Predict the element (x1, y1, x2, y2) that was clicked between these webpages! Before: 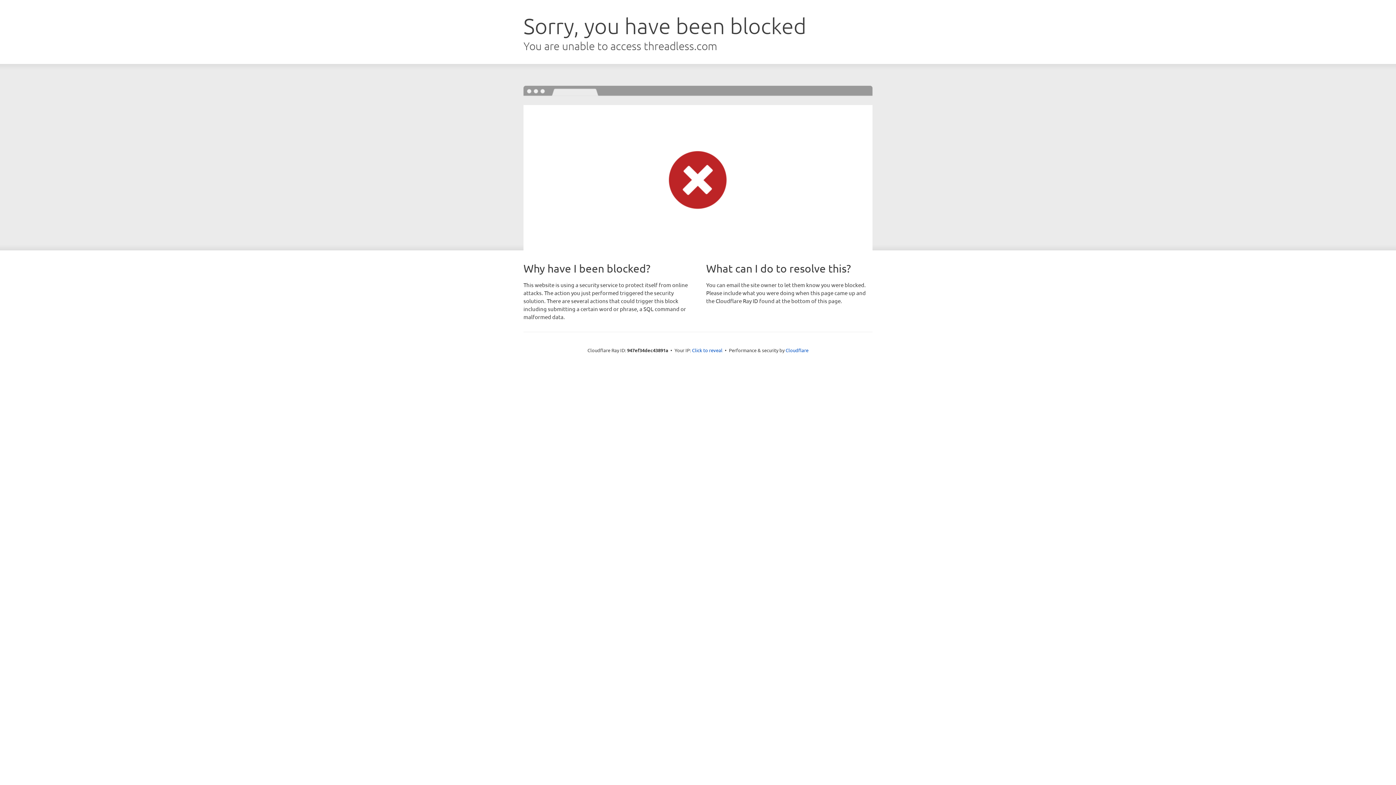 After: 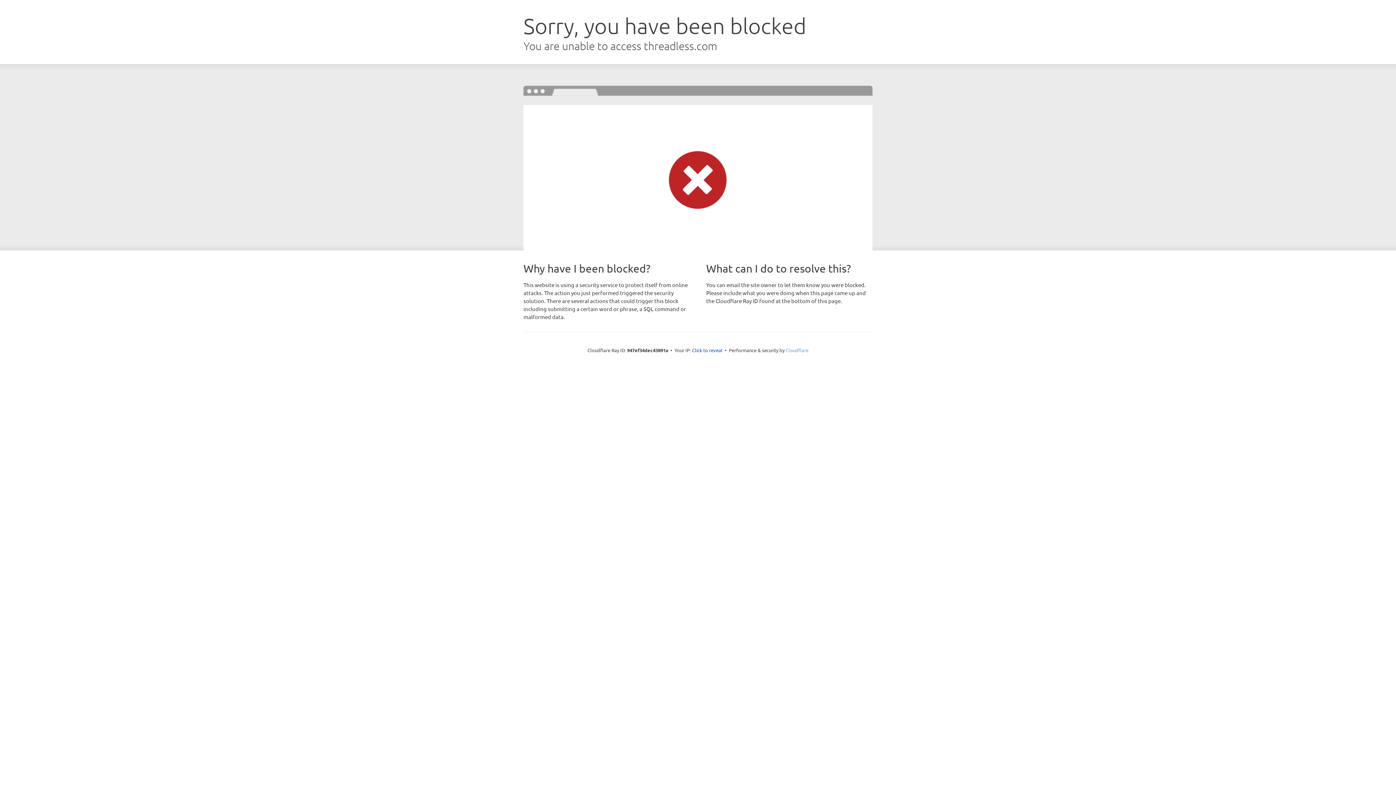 Action: label: Cloudflare bbox: (785, 347, 808, 353)